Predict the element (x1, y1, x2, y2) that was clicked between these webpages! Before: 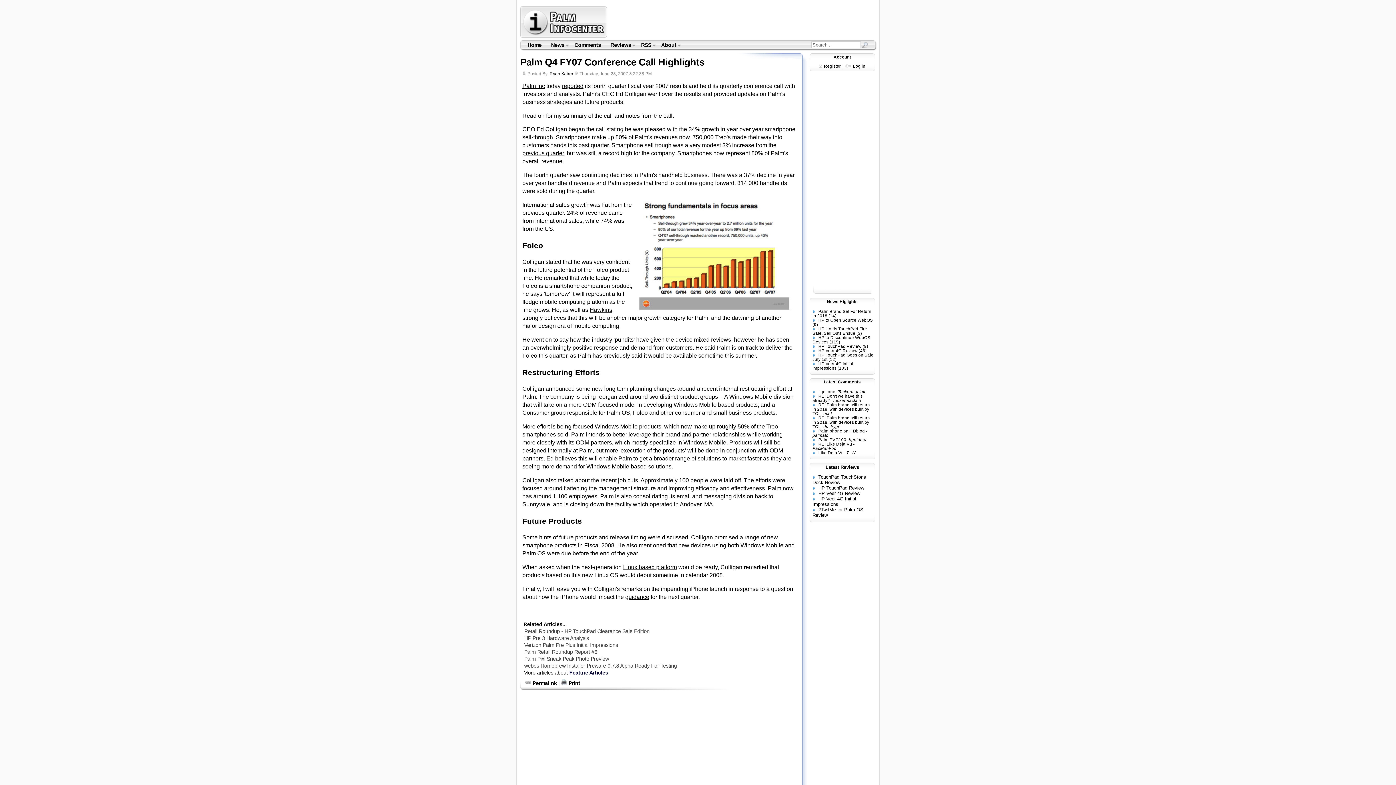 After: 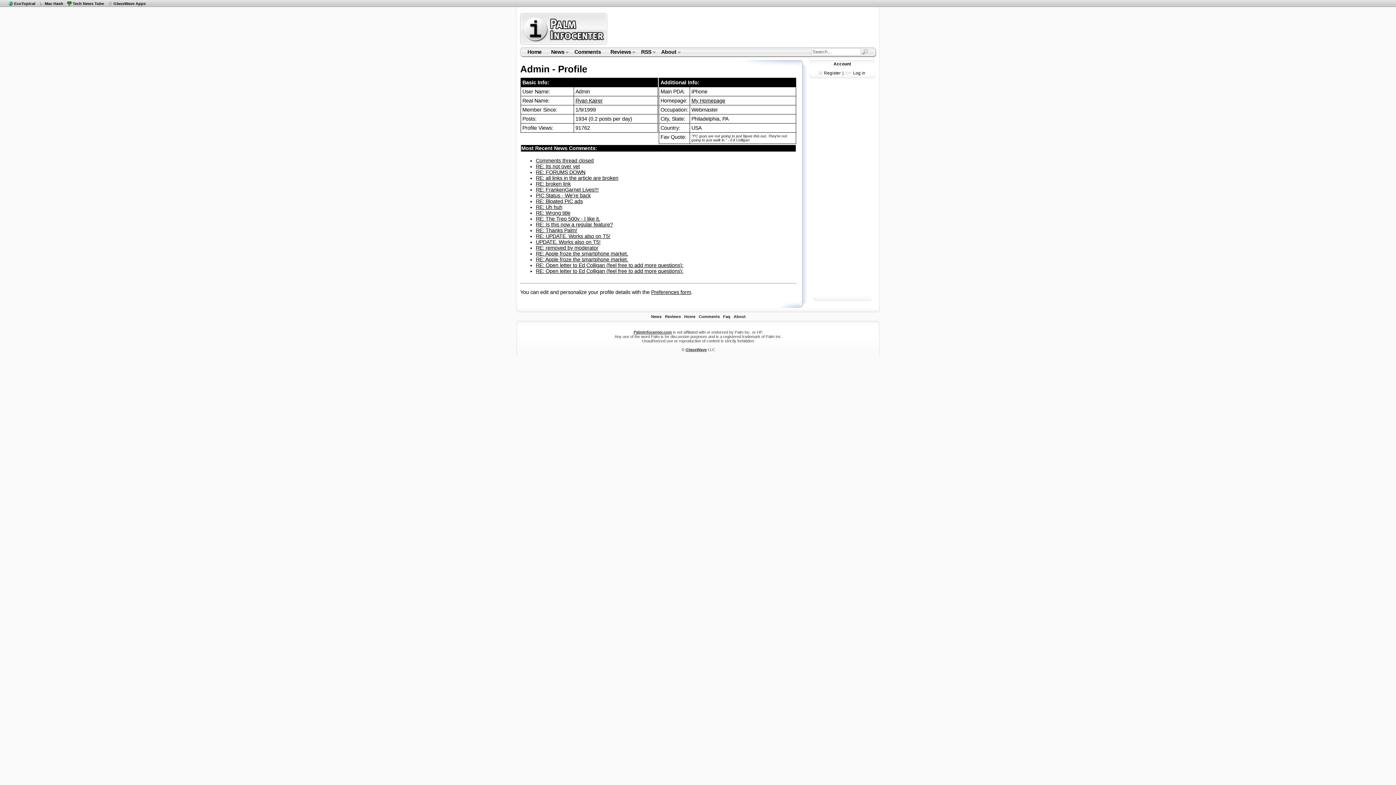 Action: label: Ryan Kairer bbox: (549, 71, 573, 76)